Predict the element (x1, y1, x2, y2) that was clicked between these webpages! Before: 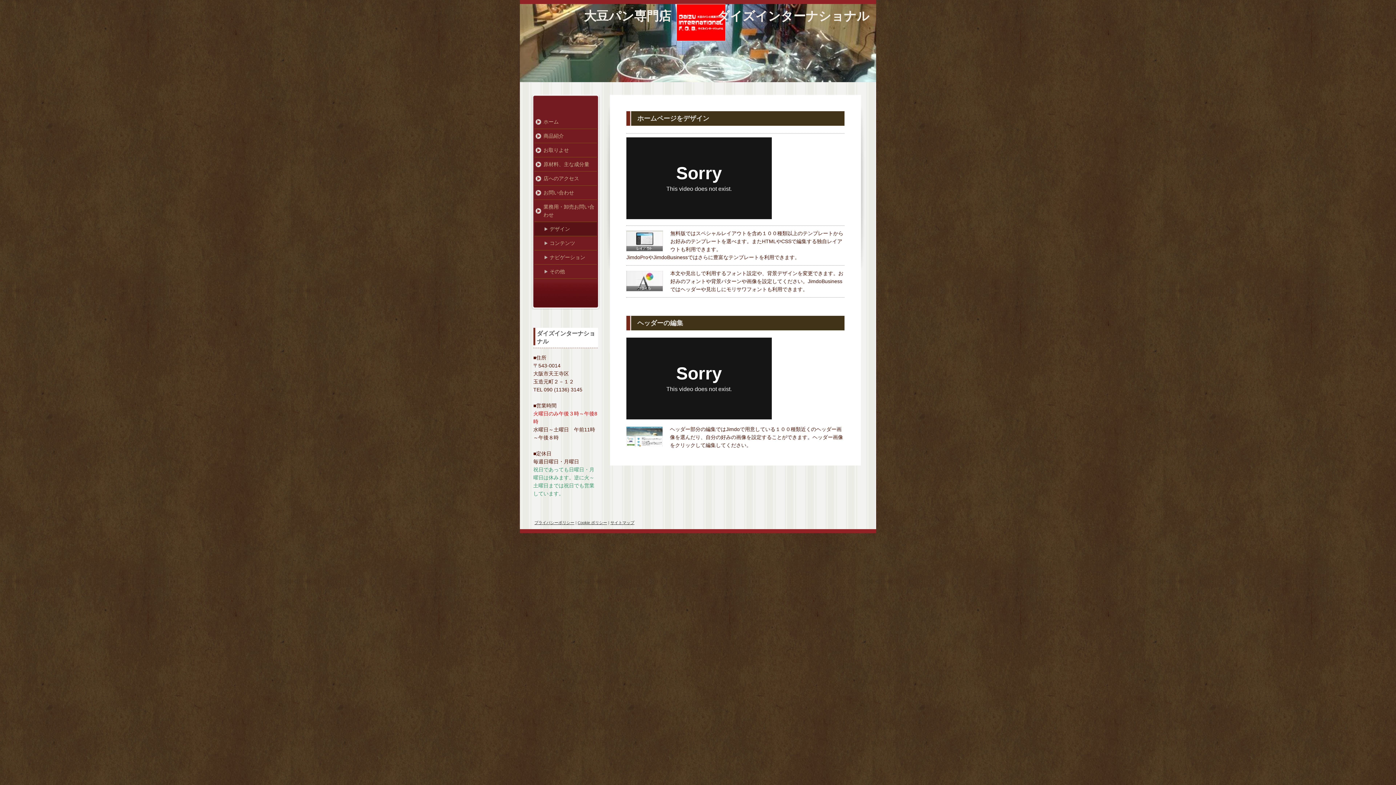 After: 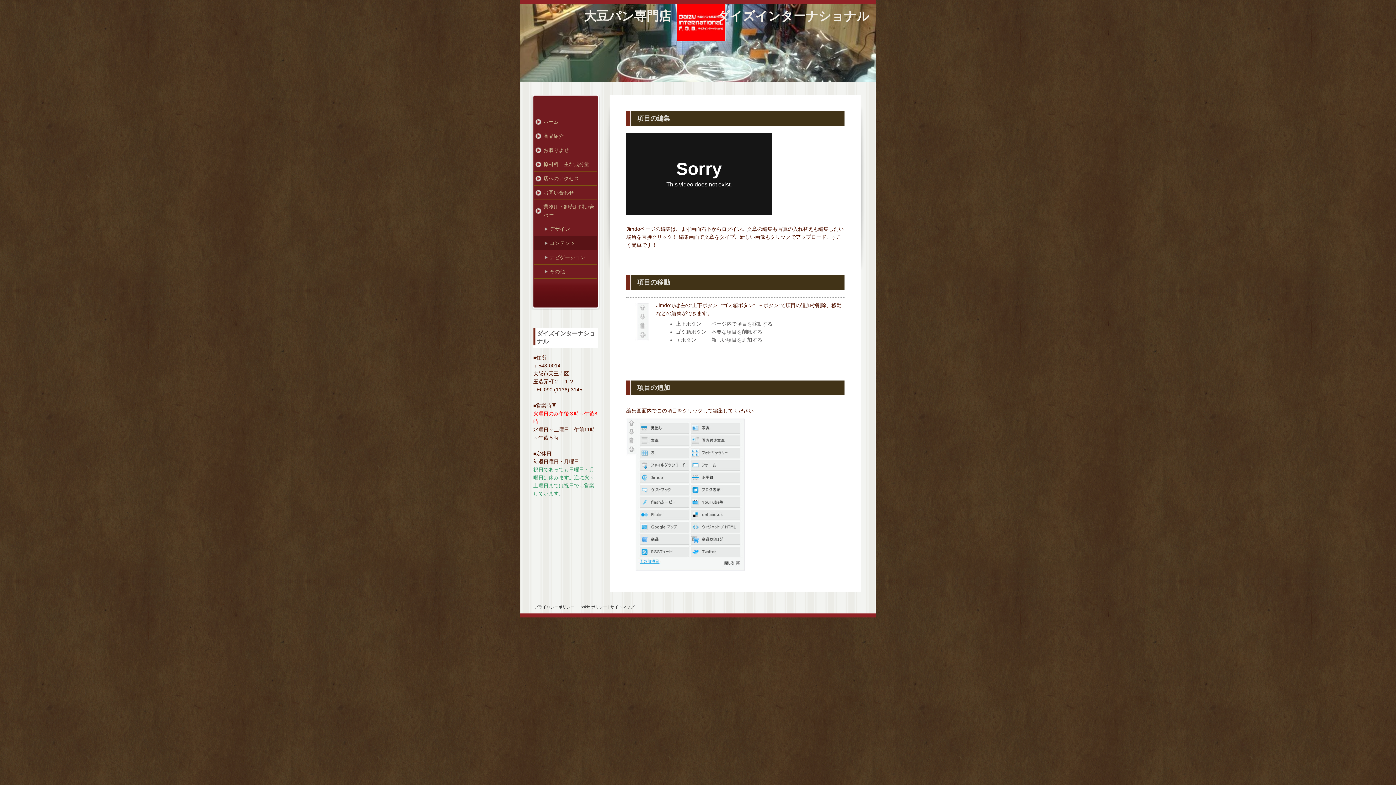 Action: label: コンテンツ bbox: (534, 236, 597, 250)